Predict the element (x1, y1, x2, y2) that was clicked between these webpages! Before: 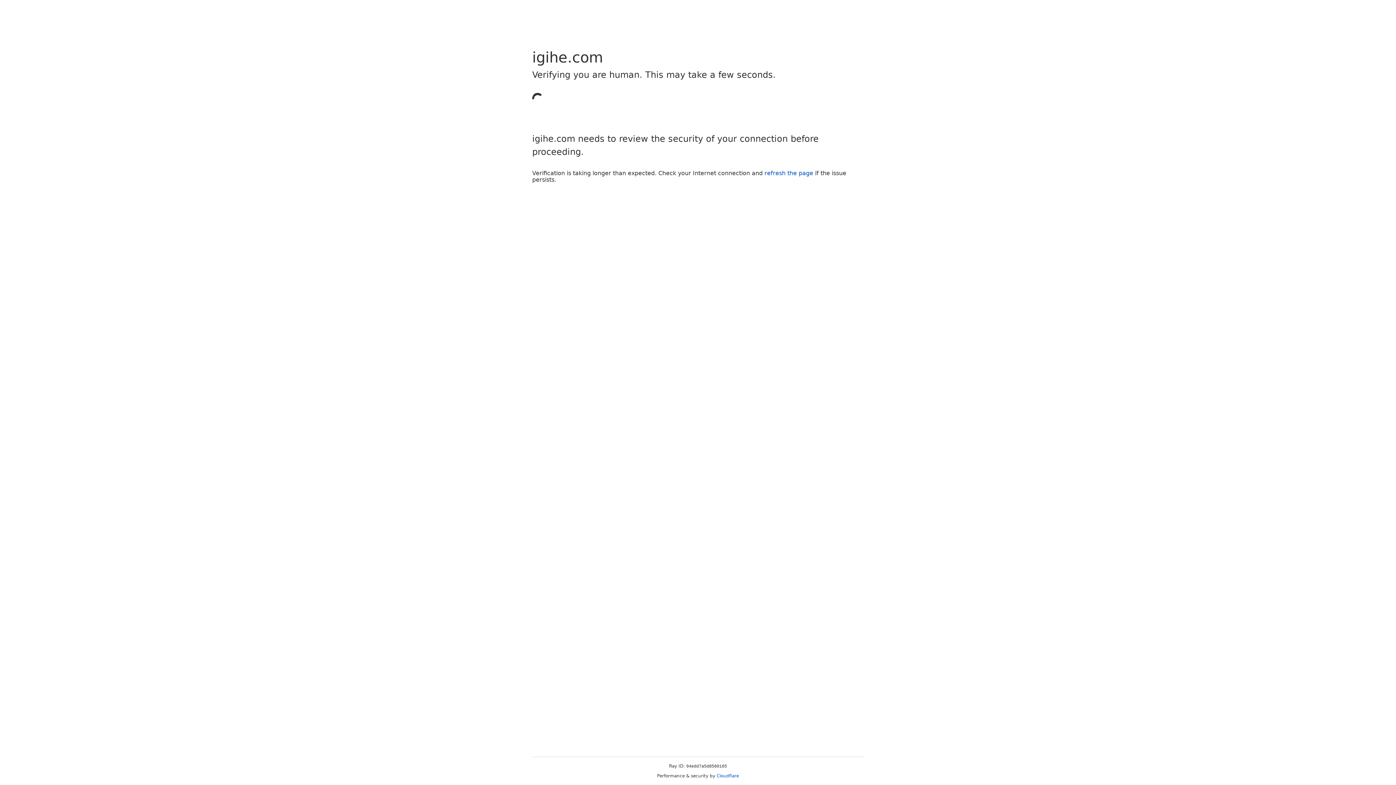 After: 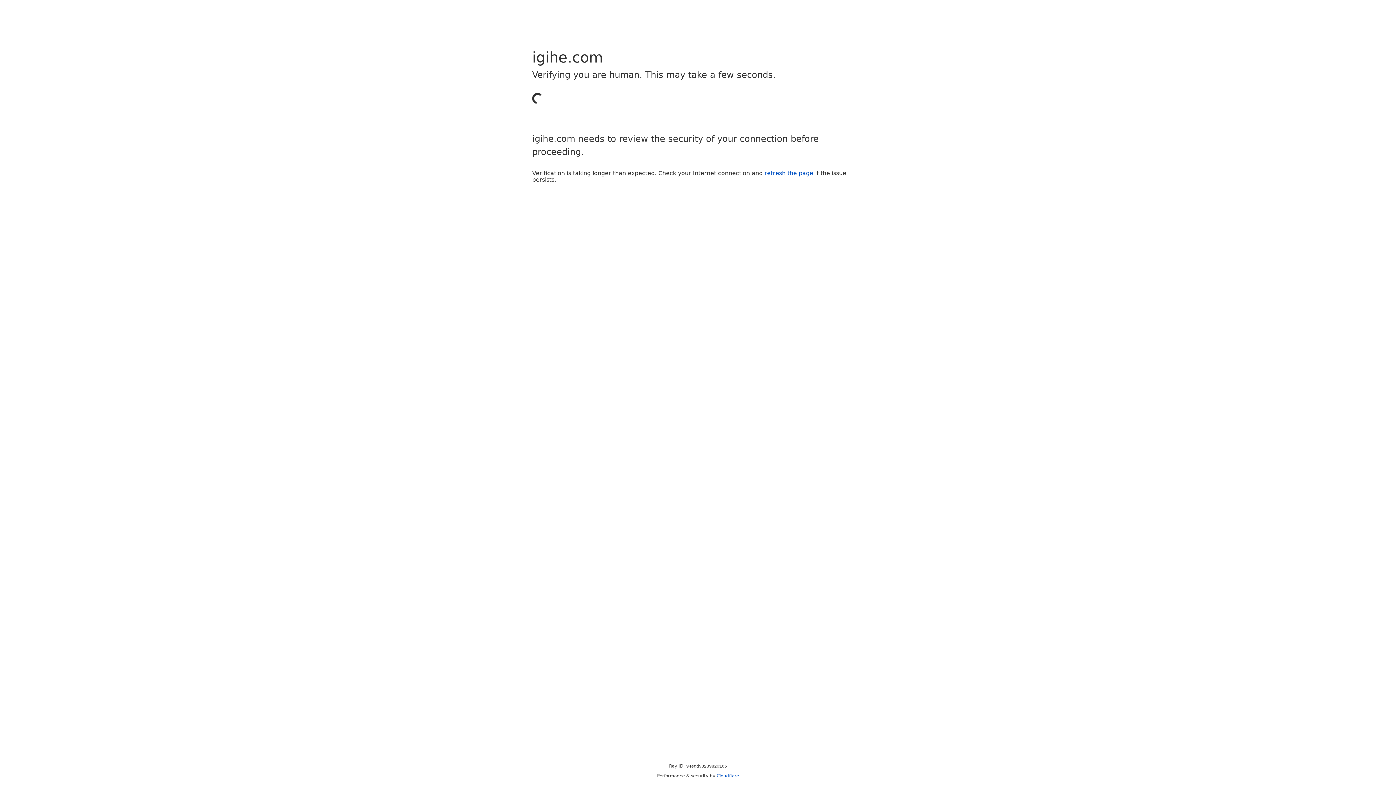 Action: bbox: (764, 169, 813, 176) label: refresh the page